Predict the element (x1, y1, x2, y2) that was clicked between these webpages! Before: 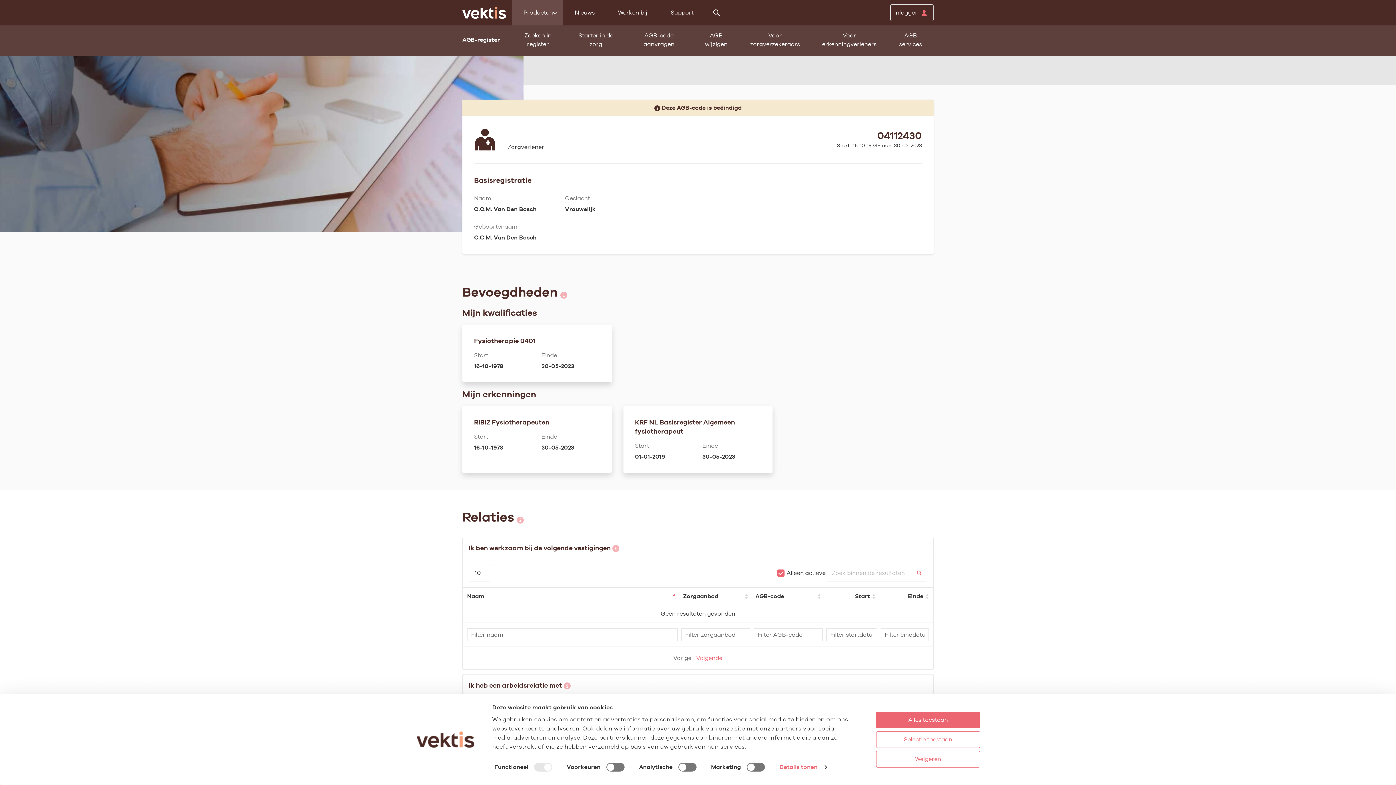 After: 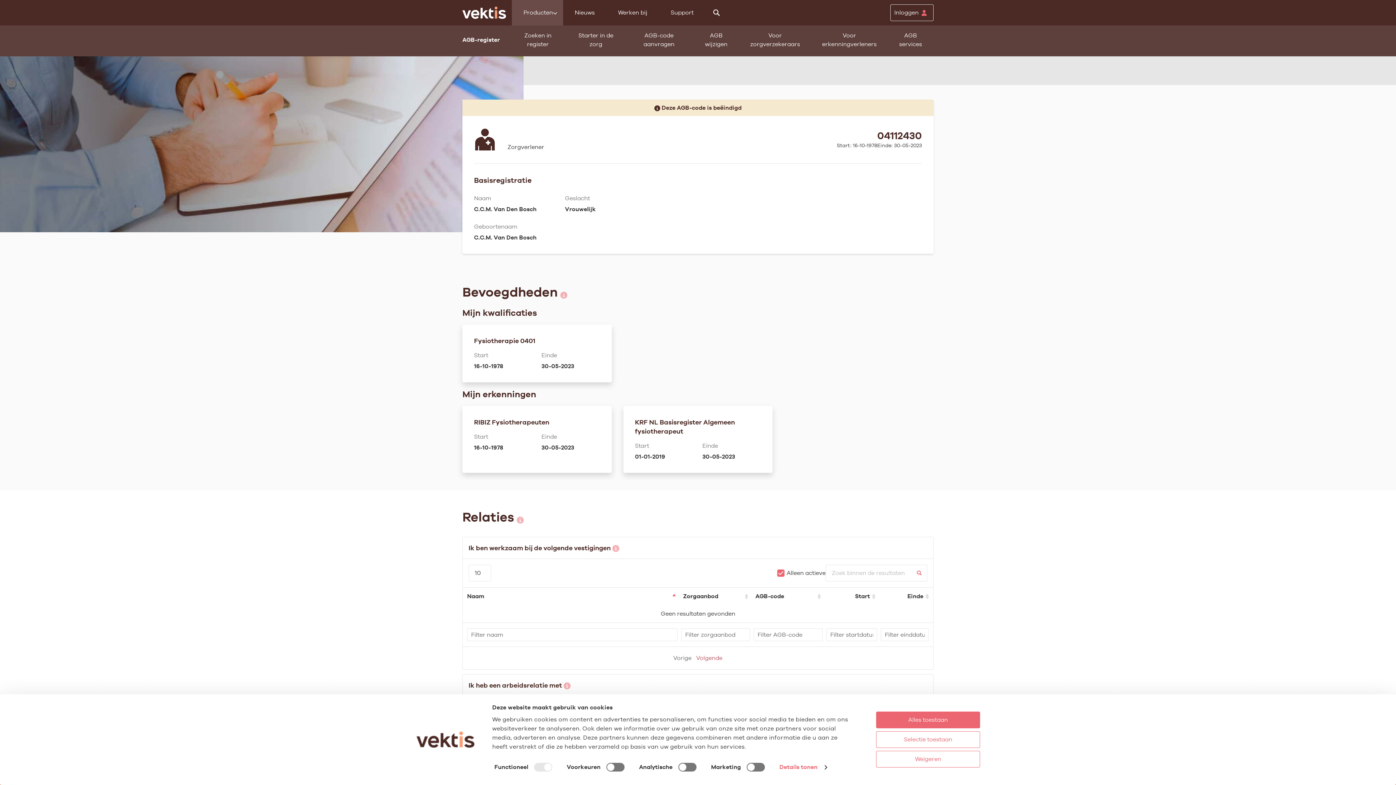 Action: label: Volgende bbox: (693, 653, 725, 664)